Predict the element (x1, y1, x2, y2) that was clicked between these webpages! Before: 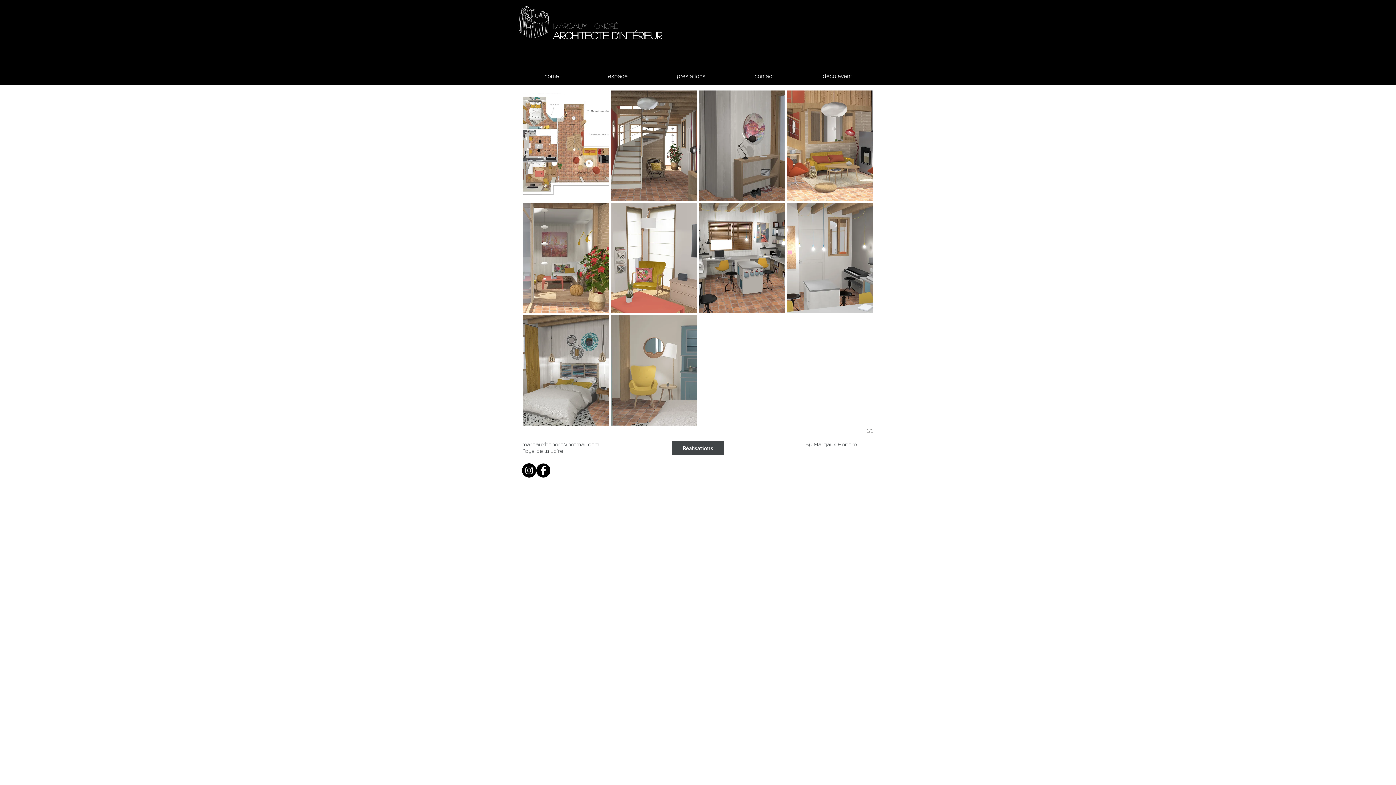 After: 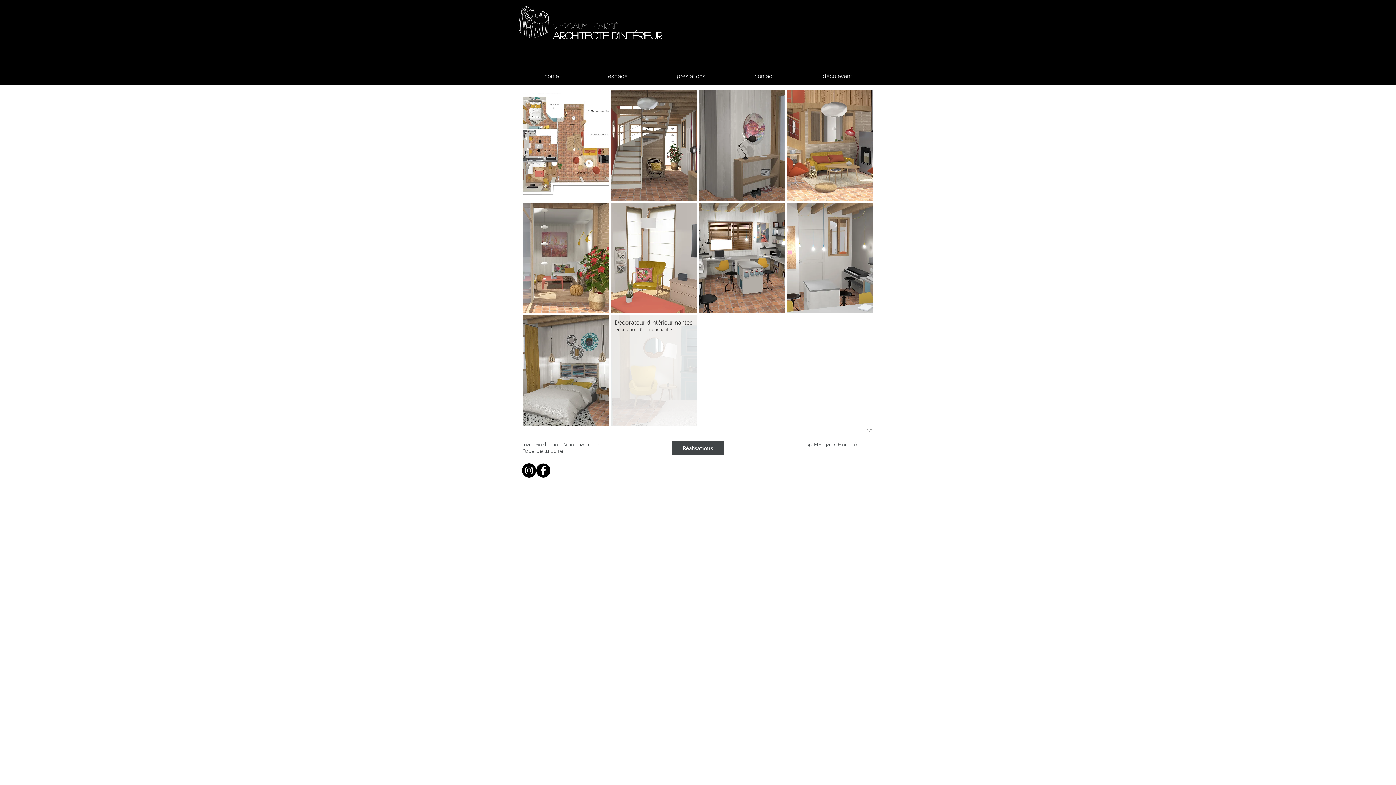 Action: label: Décorateur d'intérieur nantes bbox: (611, 315, 697, 425)